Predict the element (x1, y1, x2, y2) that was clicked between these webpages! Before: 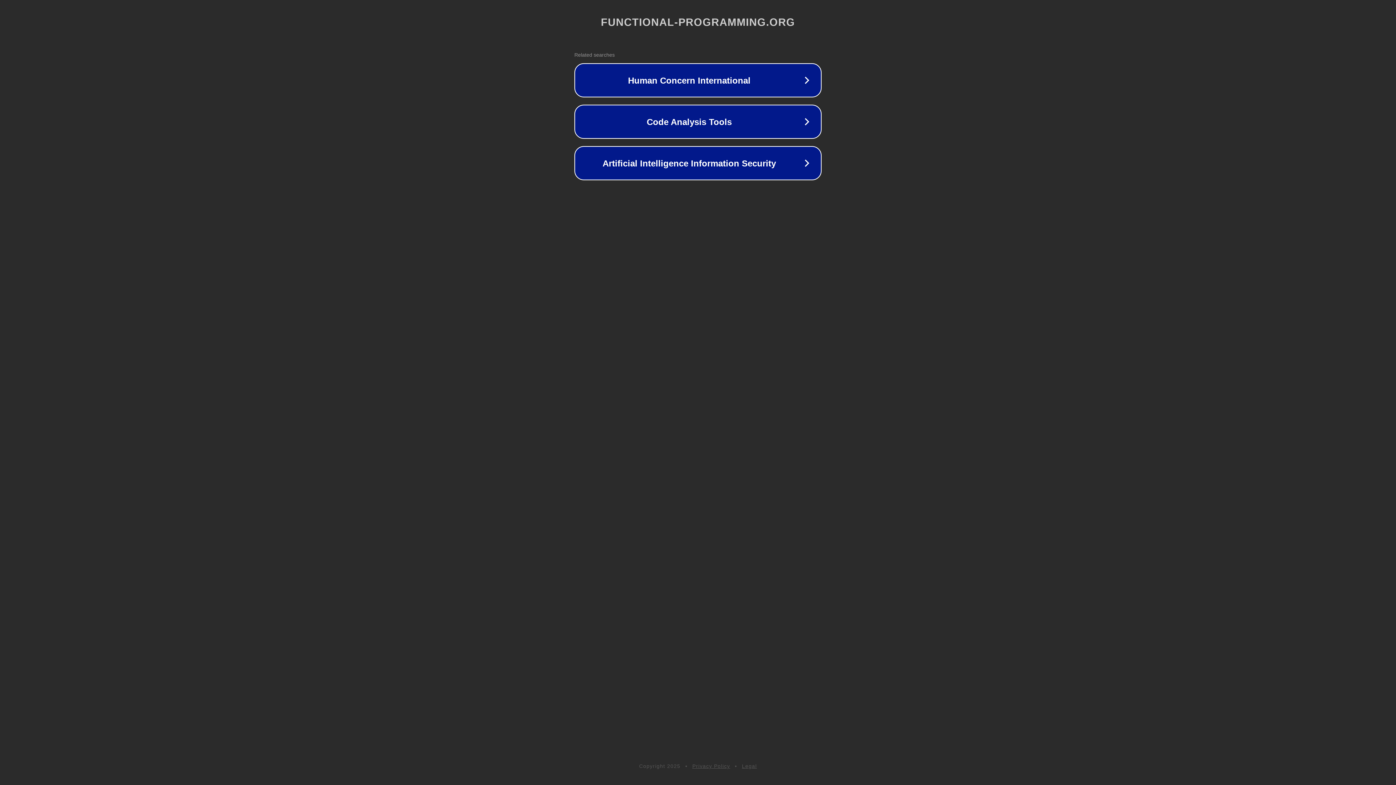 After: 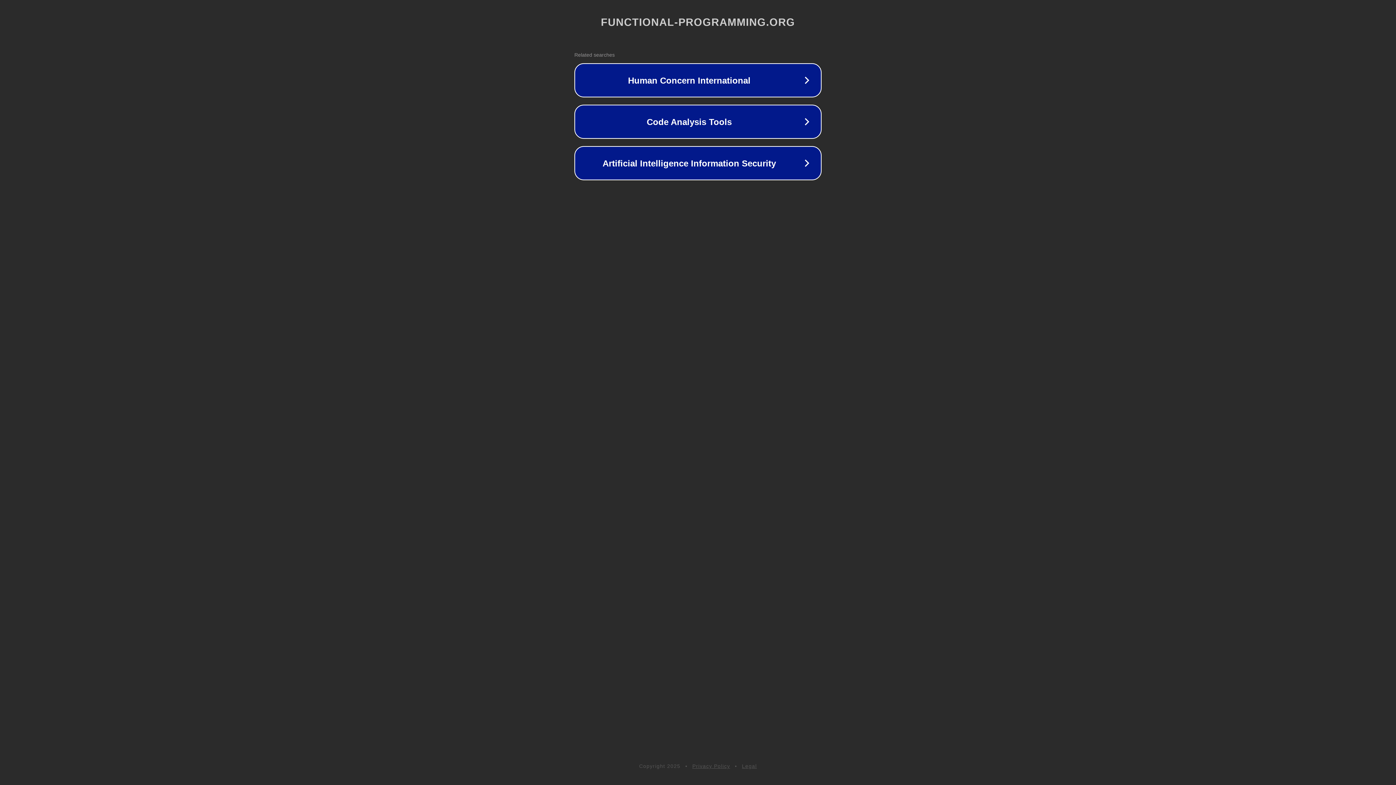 Action: bbox: (742, 763, 757, 769) label: Legal